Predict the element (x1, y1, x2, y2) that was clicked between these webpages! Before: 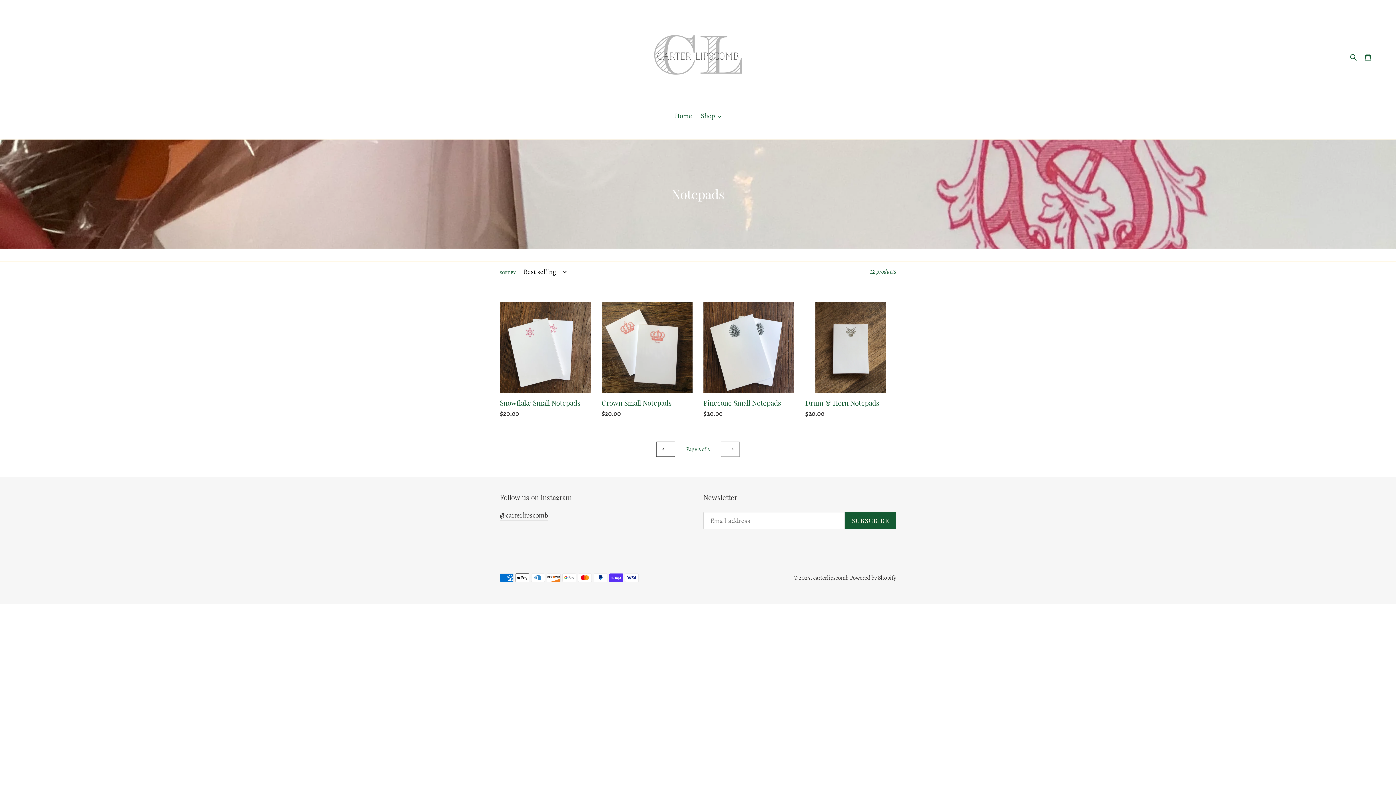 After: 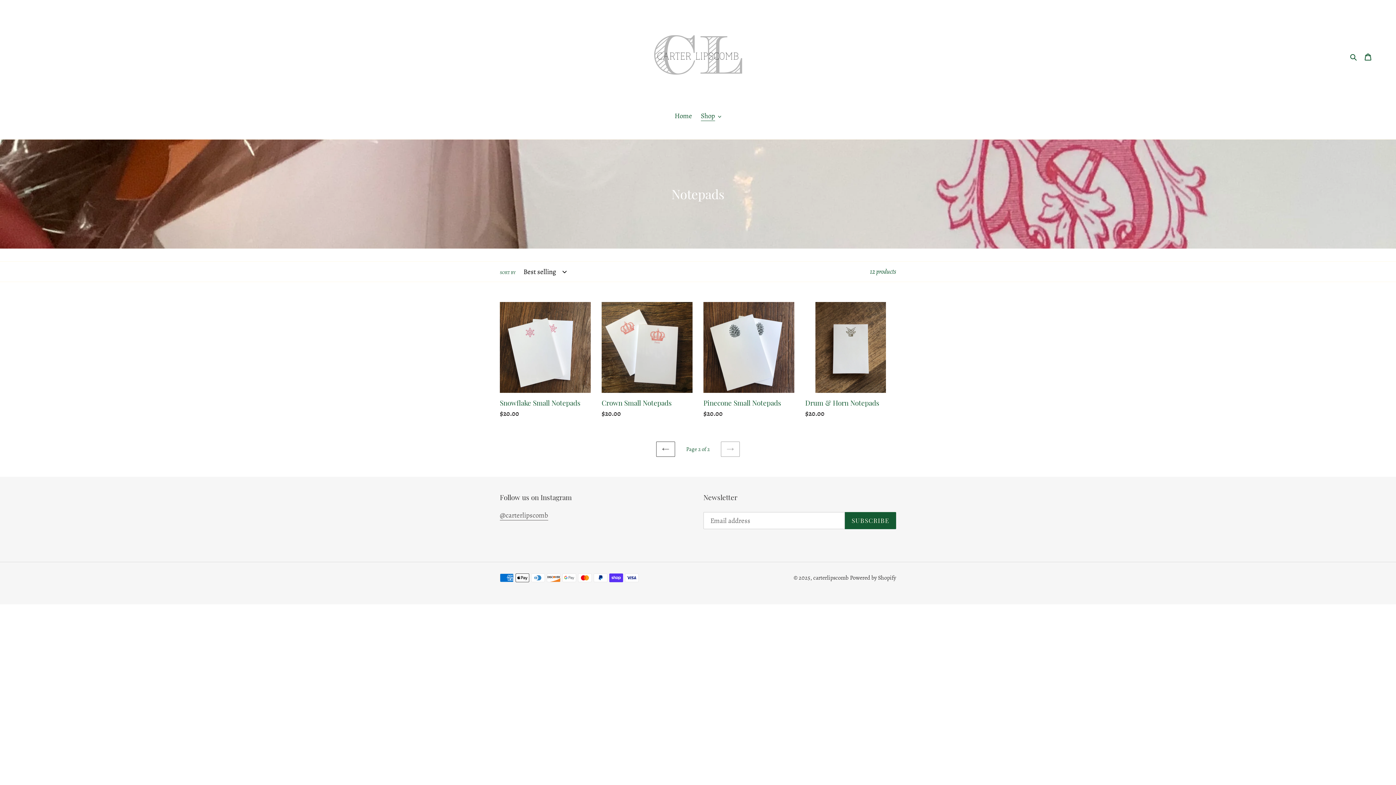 Action: bbox: (500, 510, 548, 520) label: @carterlipscomb